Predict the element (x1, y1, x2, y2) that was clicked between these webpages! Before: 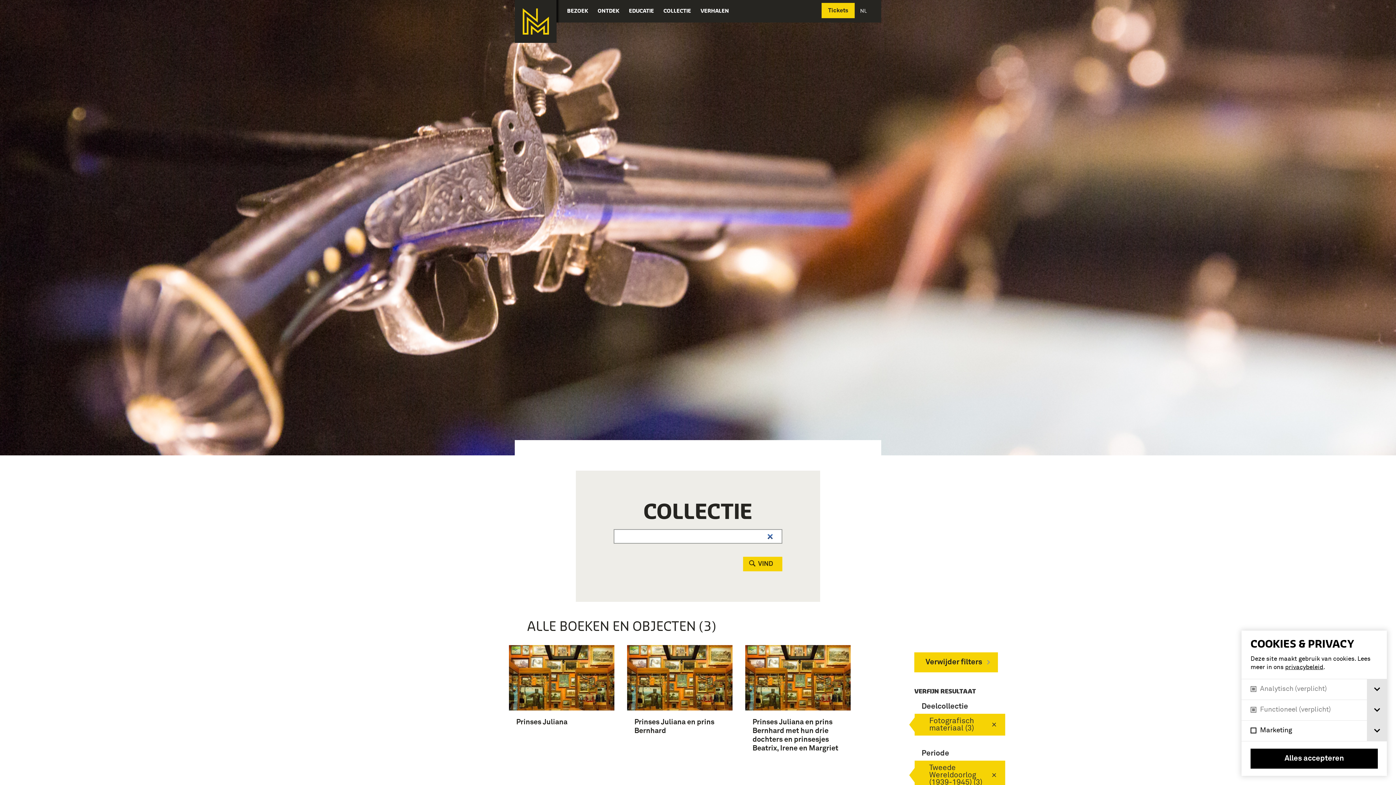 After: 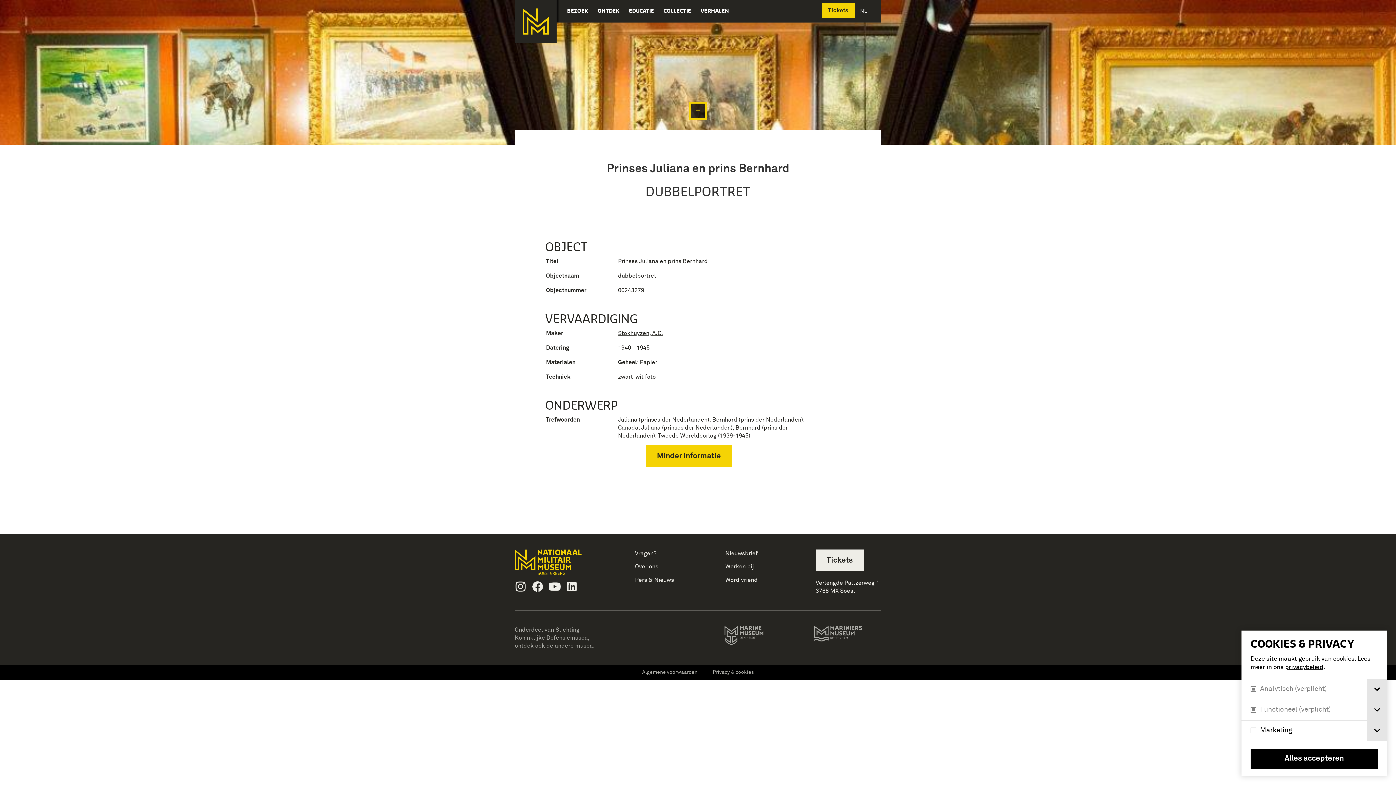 Action: label: Prinses Juliana en prins Bernhard bbox: (627, 645, 732, 742)